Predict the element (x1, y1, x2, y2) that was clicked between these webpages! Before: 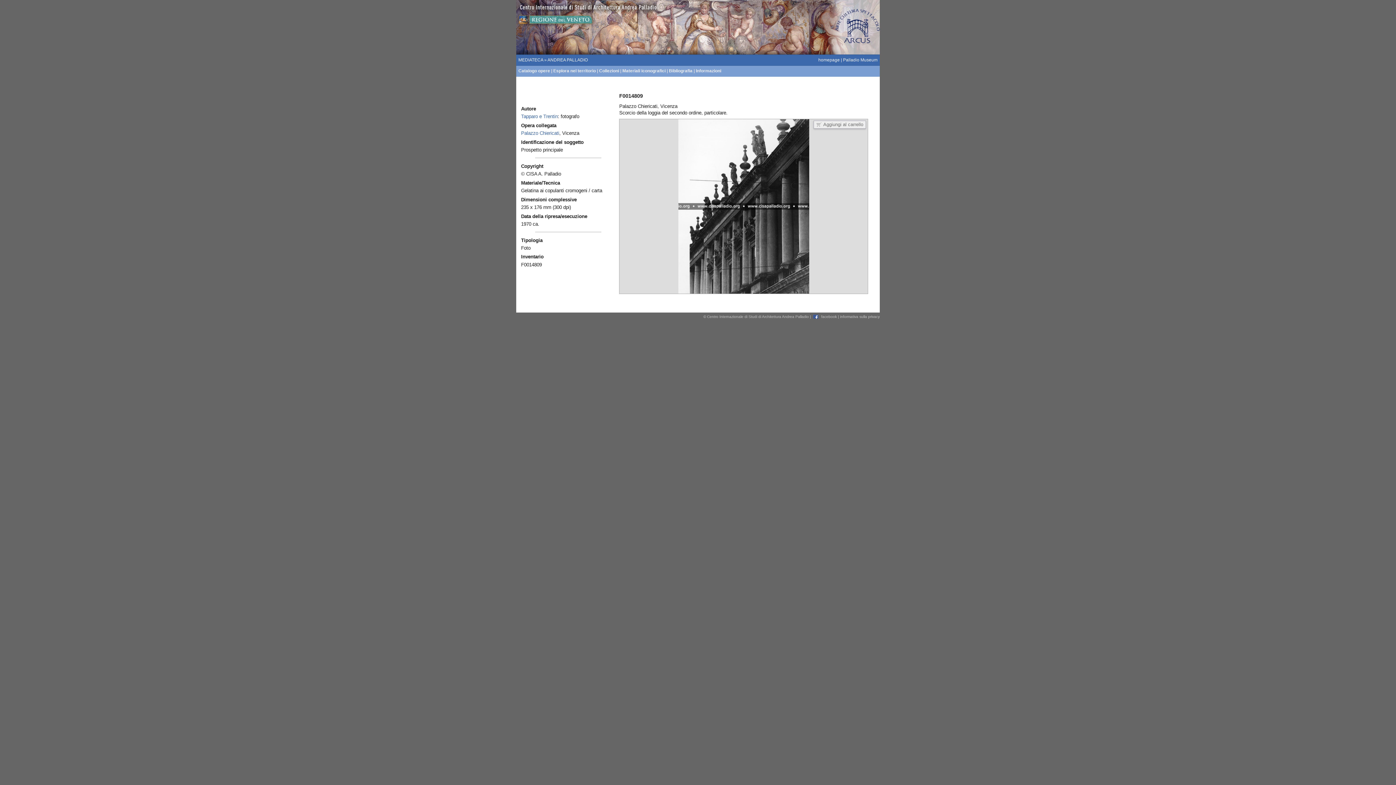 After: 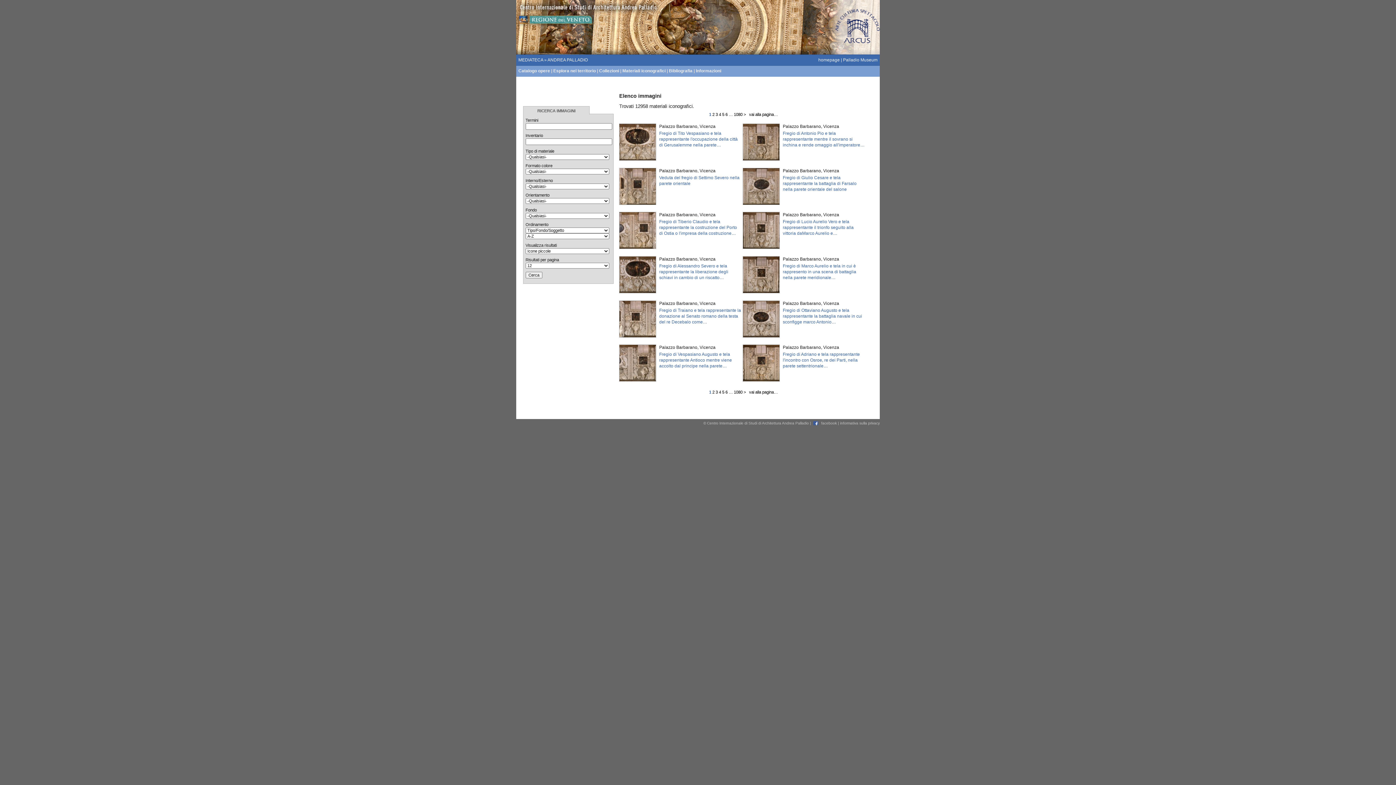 Action: bbox: (622, 68, 665, 73) label: Materiali iconografici